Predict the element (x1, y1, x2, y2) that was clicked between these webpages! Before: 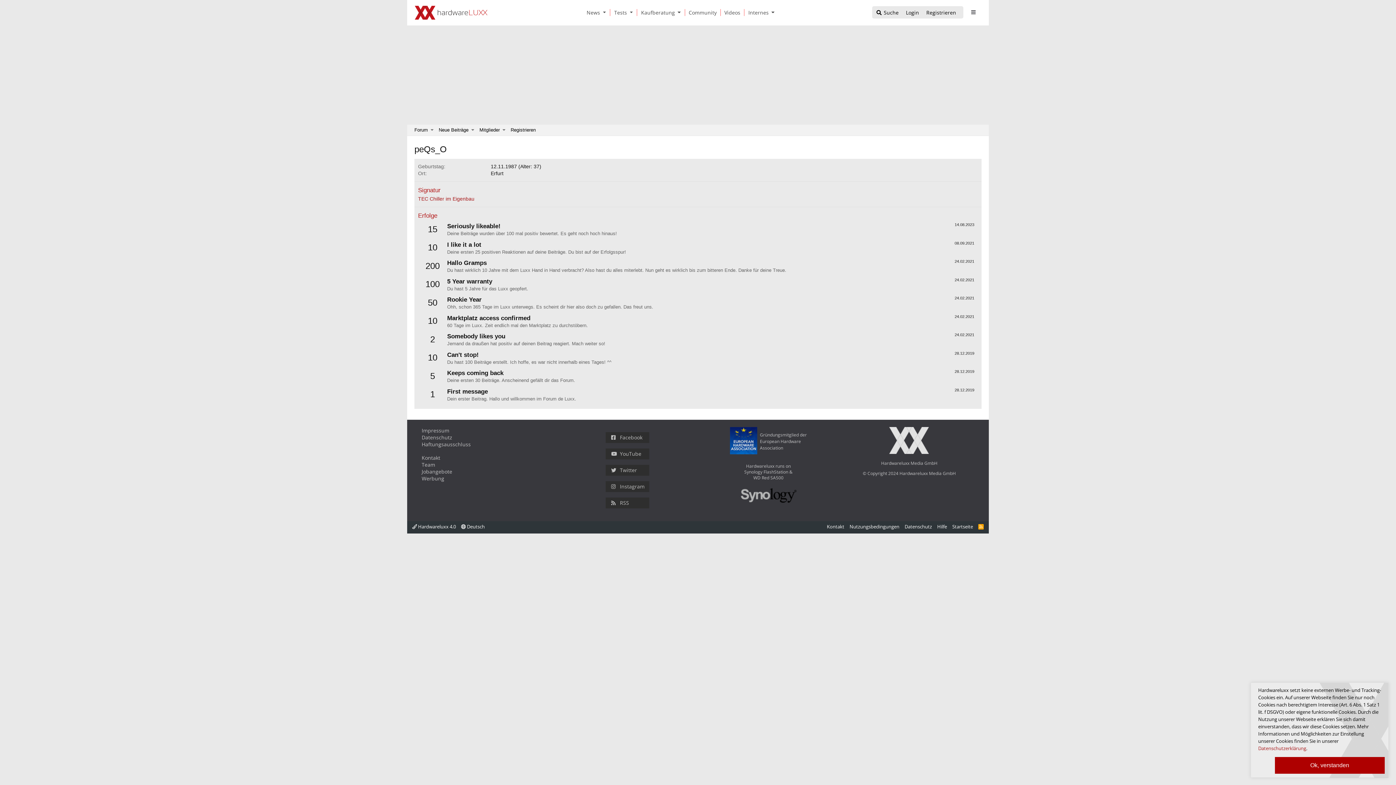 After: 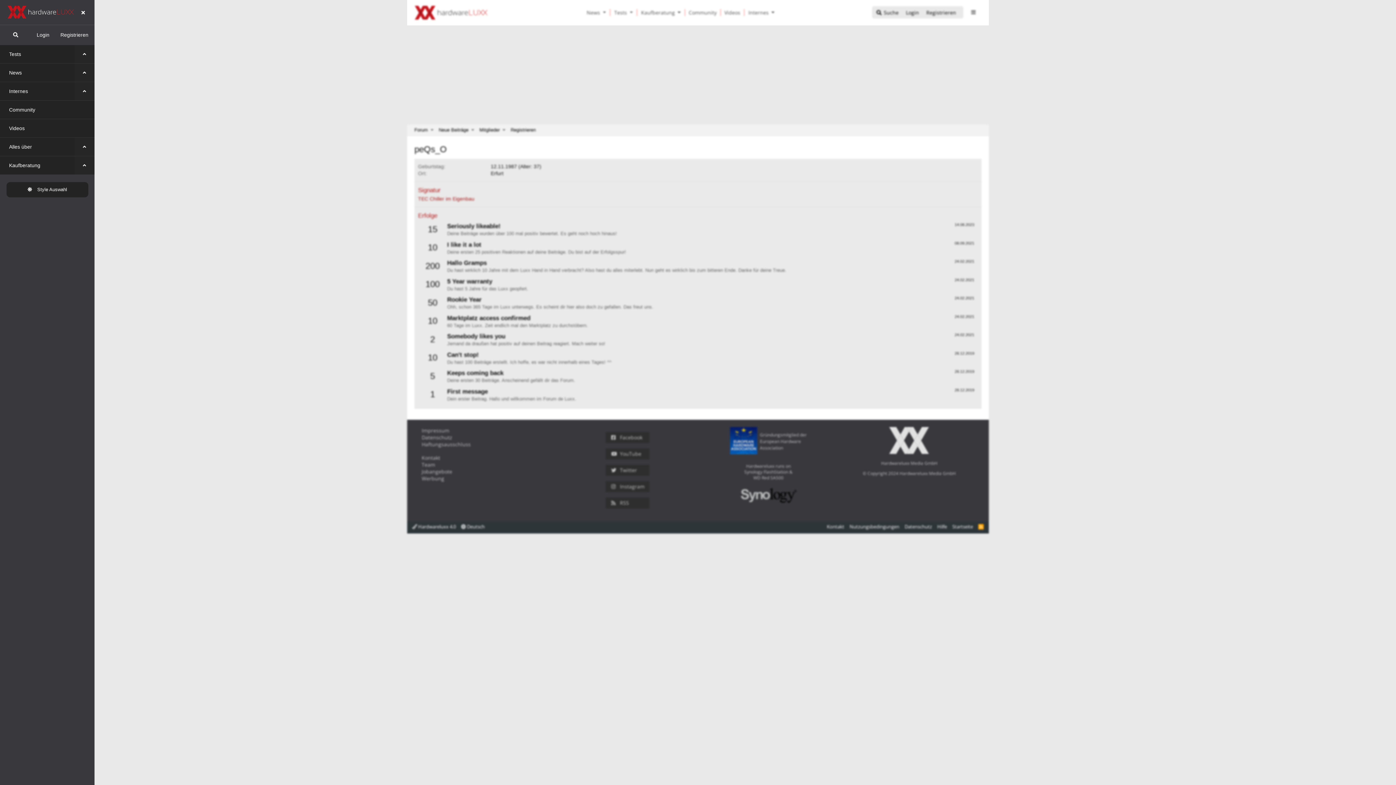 Action: label: sidebar1 Menu öffnen bbox: (967, 6, 980, 18)